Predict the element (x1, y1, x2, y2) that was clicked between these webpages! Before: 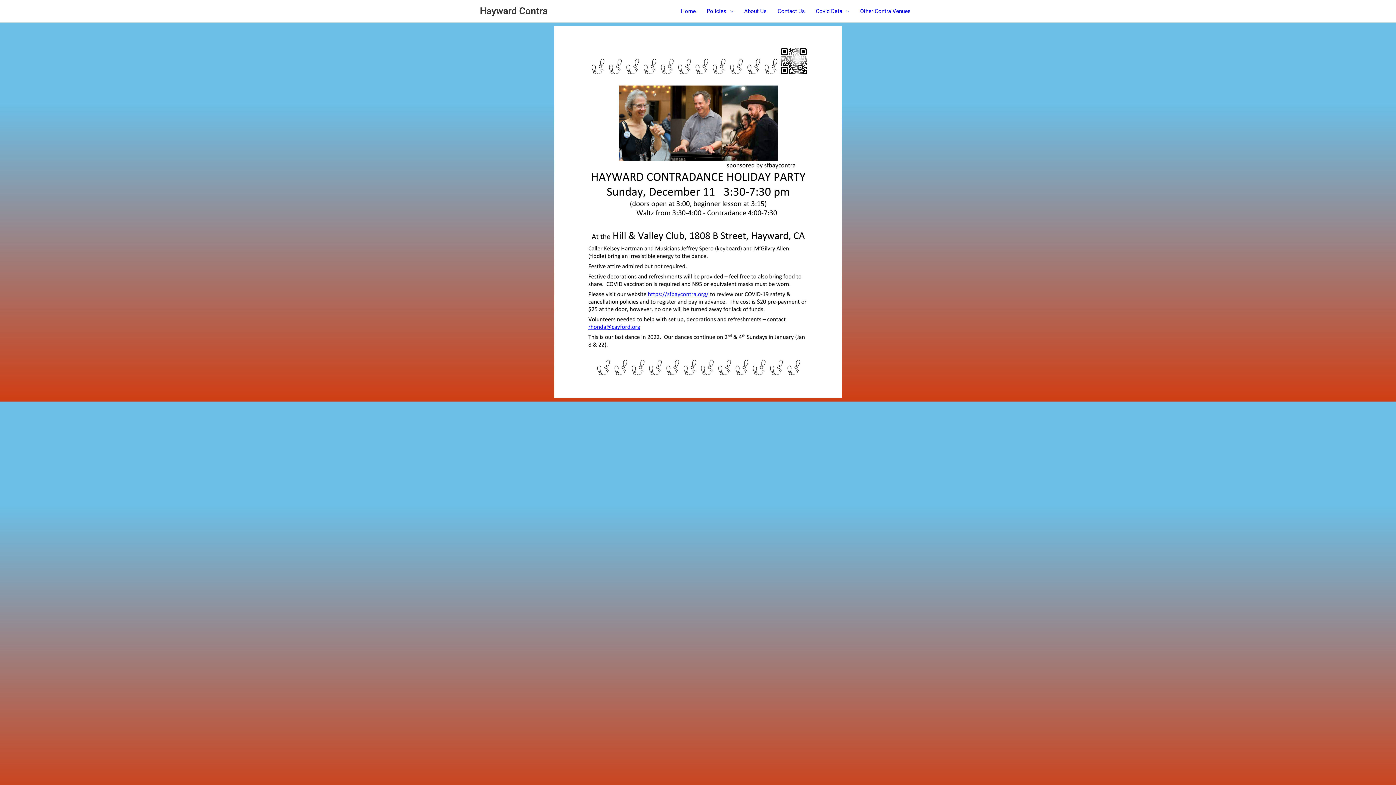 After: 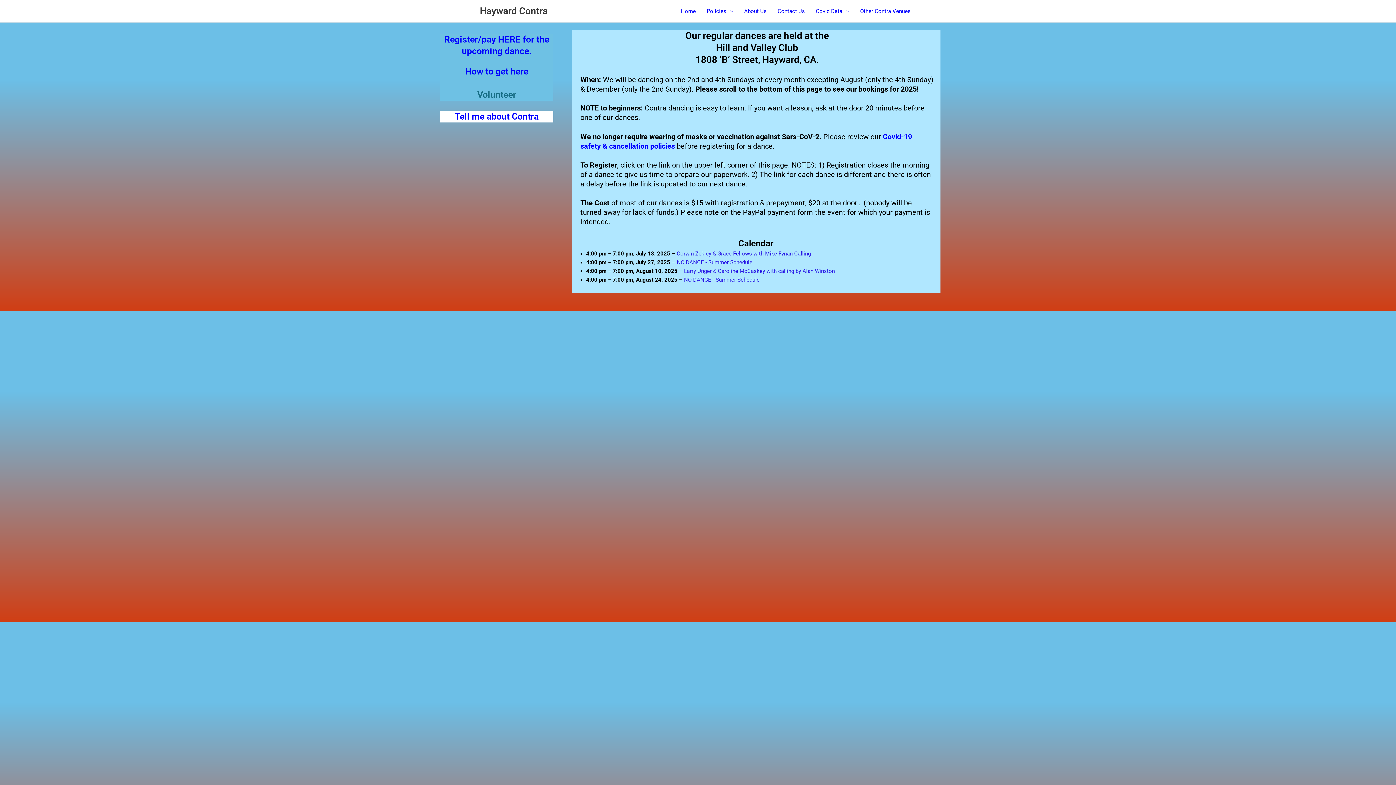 Action: bbox: (810, 6, 854, 15) label: Covid Data